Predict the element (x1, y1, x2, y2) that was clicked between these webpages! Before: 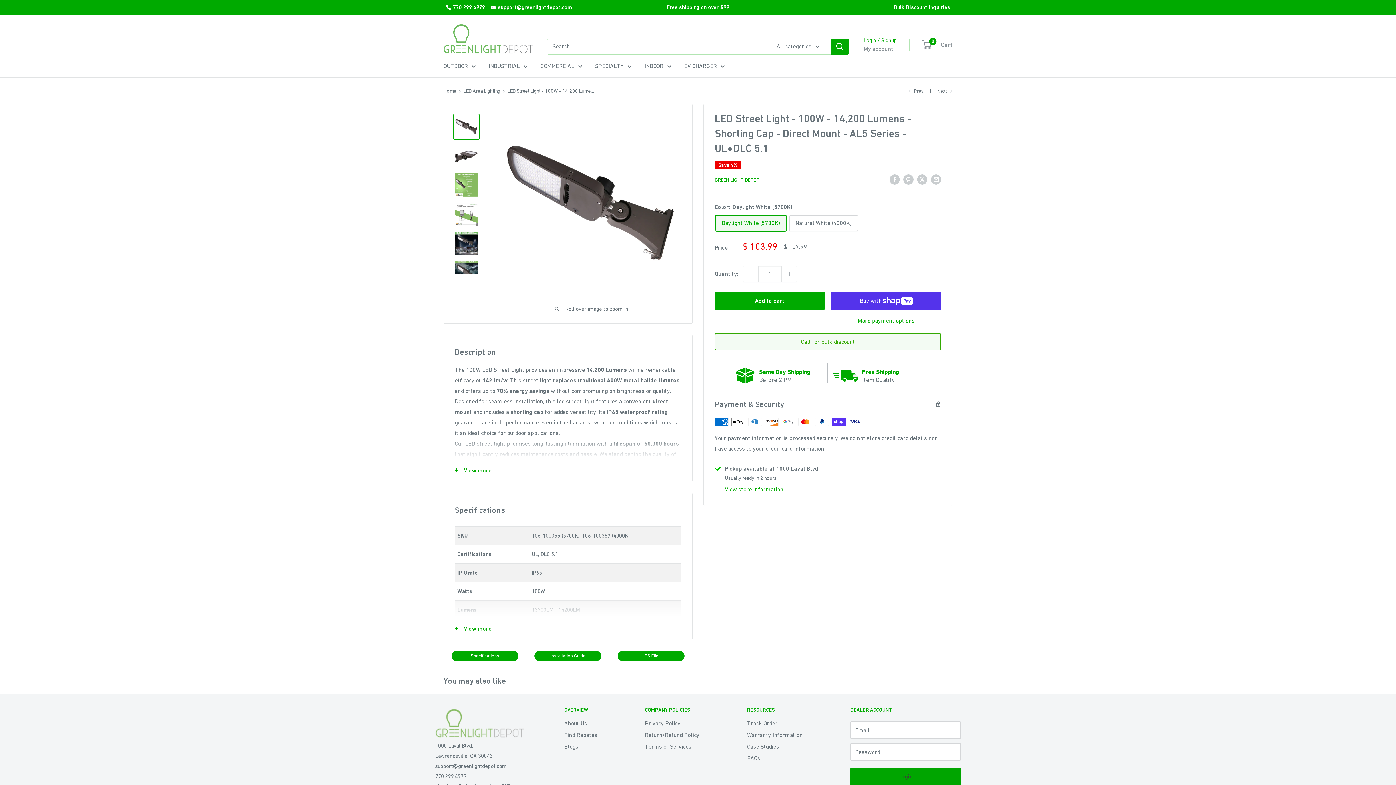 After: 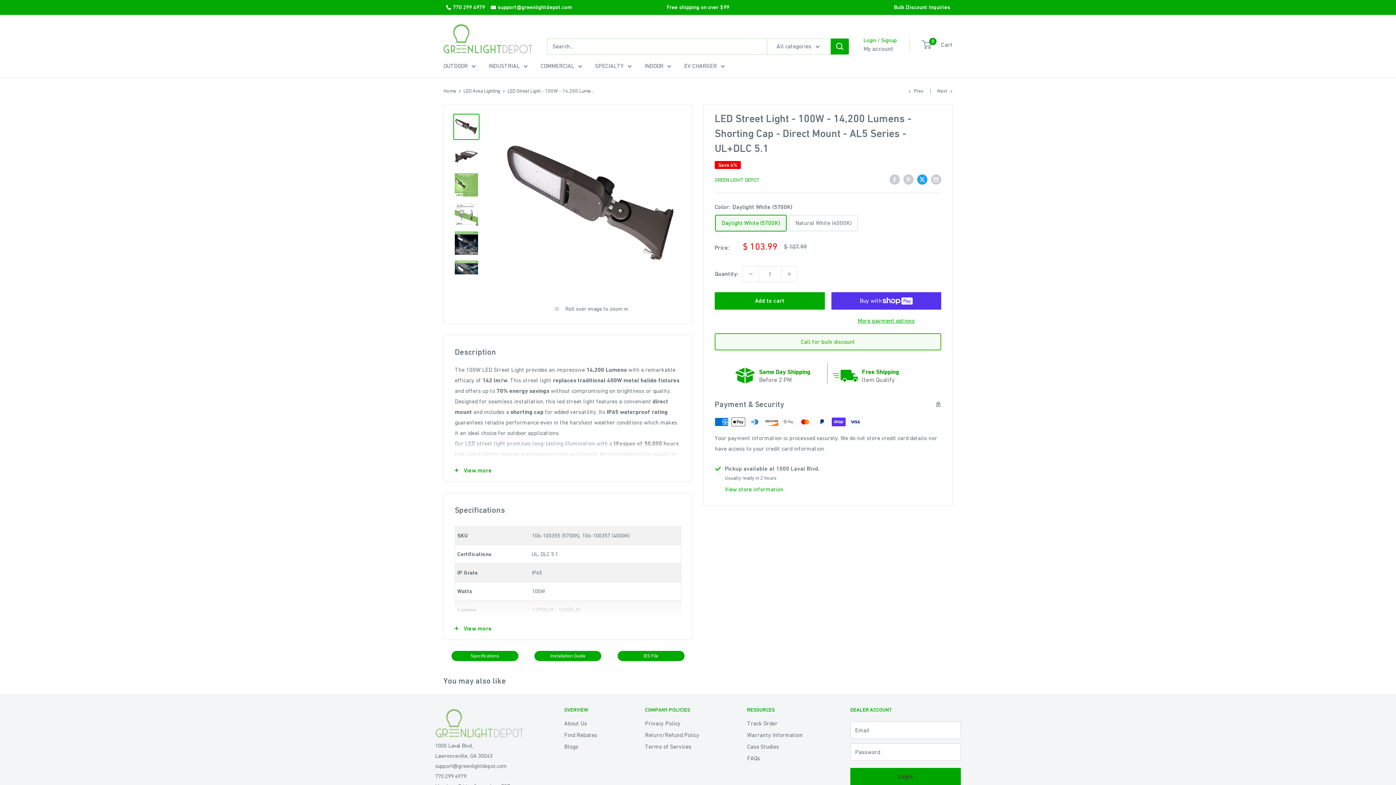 Action: label: Tweet on Twitter bbox: (917, 173, 927, 184)